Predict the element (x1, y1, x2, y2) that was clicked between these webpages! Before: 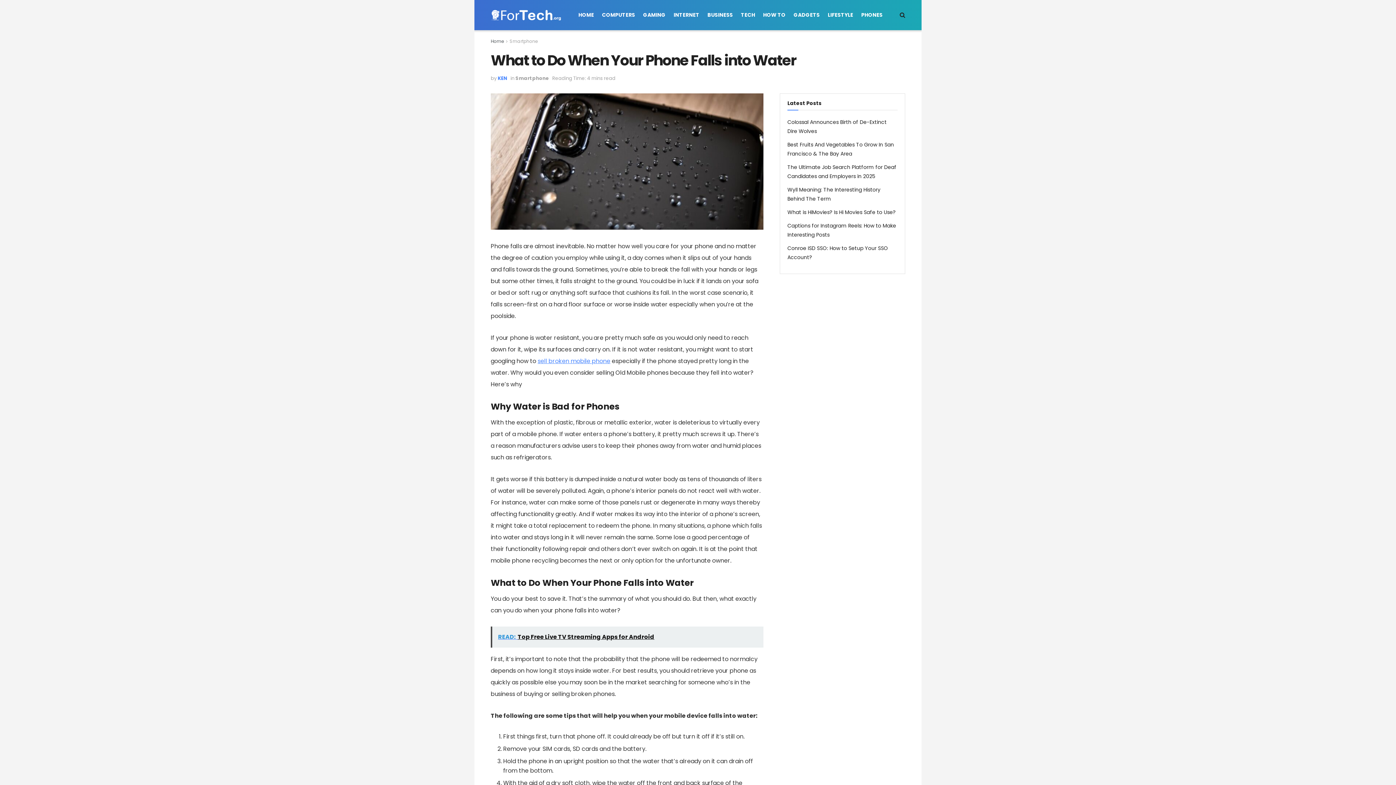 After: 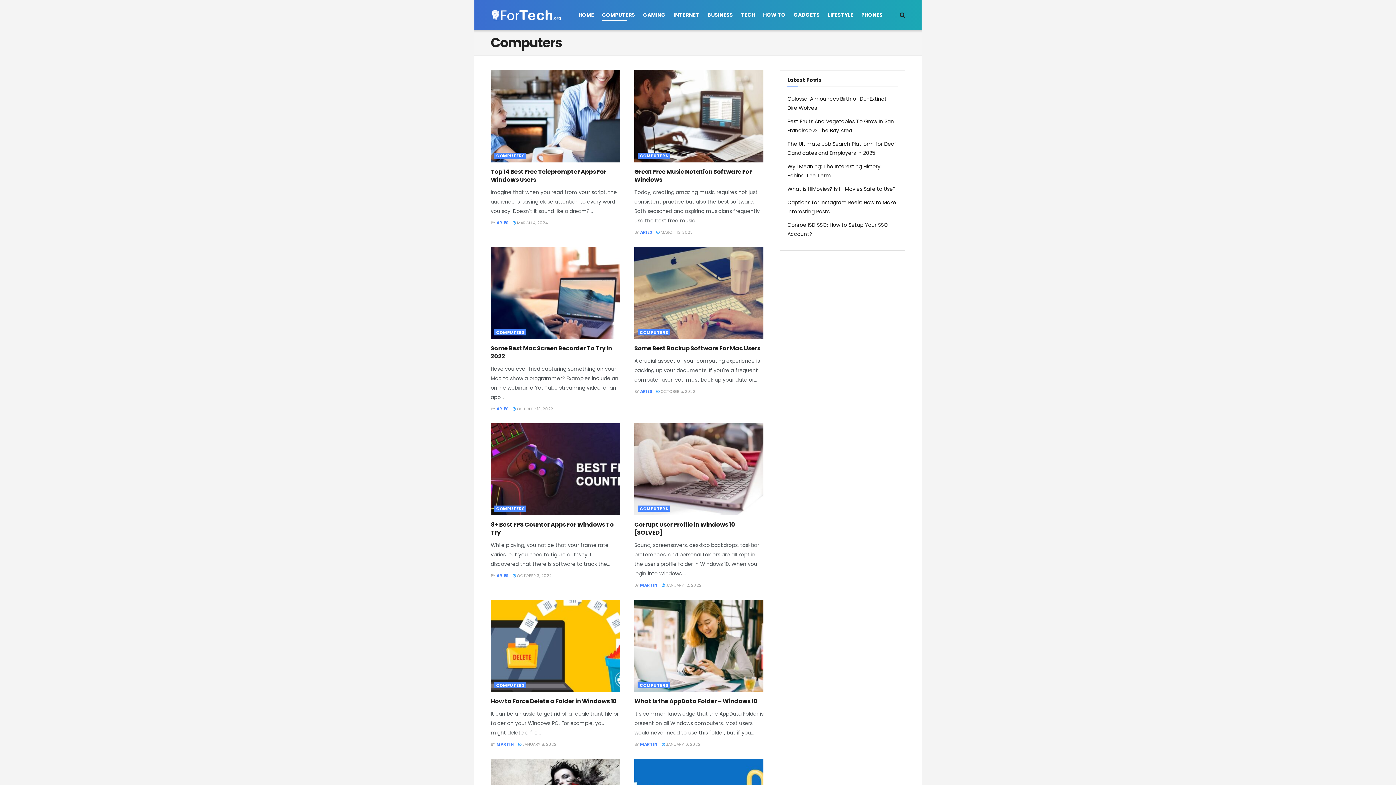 Action: bbox: (602, 9, 635, 21) label: COMPUTERS